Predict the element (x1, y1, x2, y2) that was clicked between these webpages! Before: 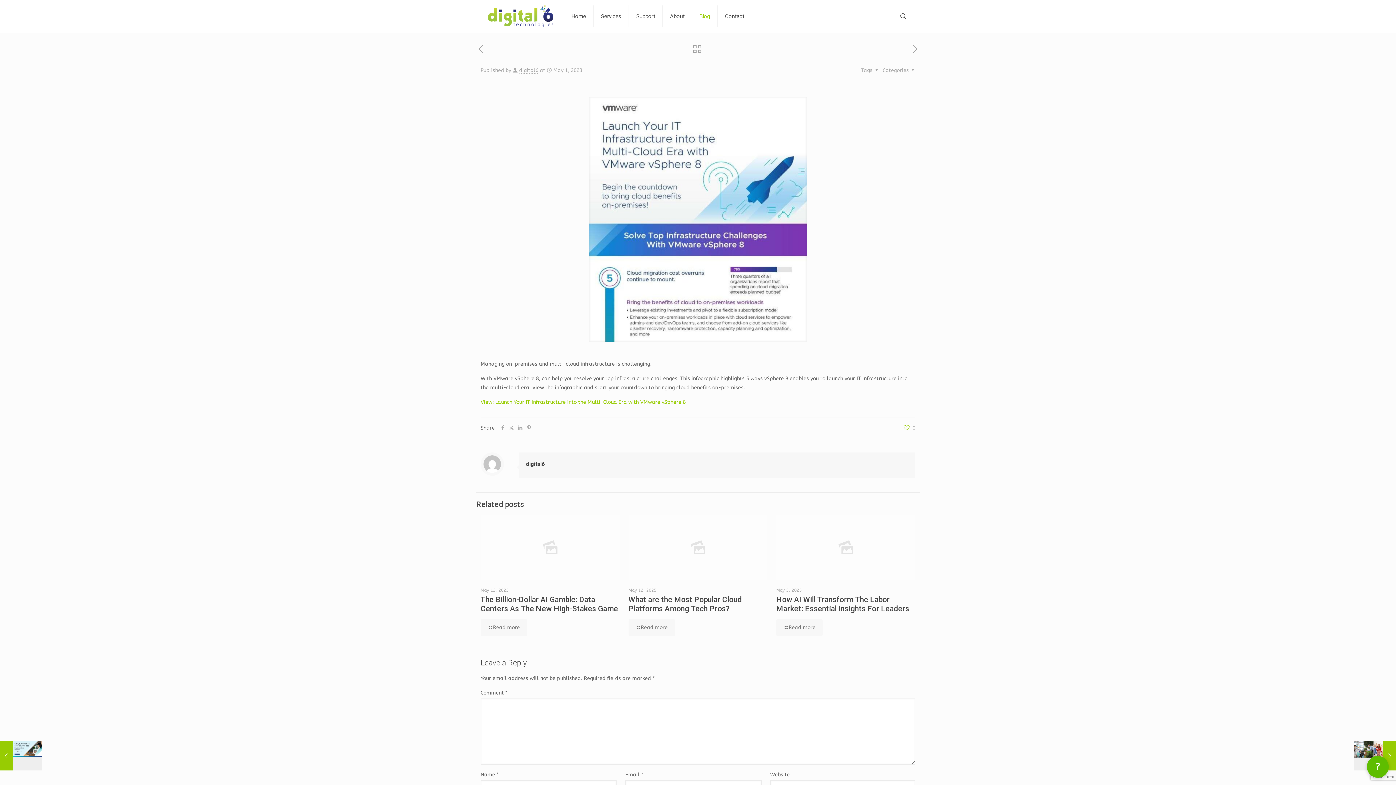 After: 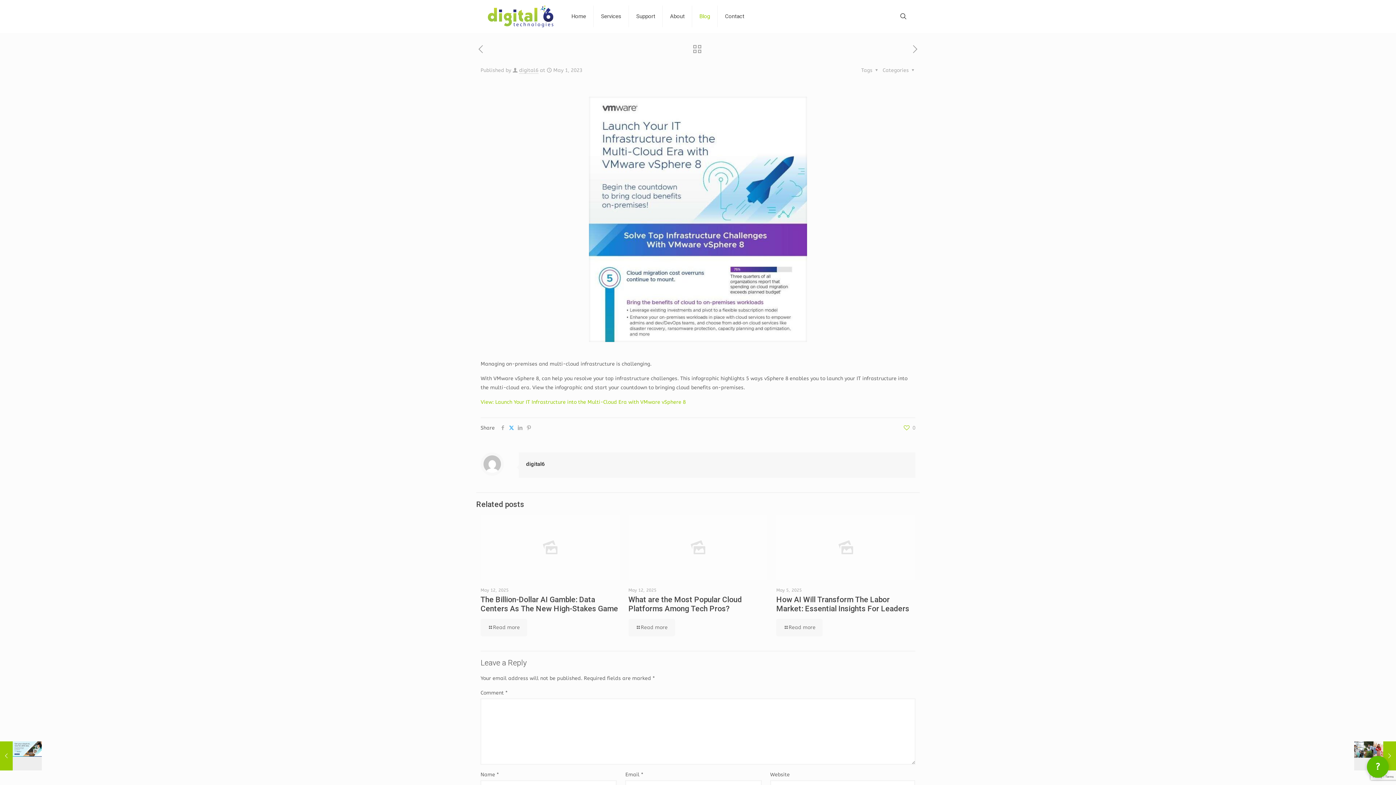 Action: bbox: (507, 425, 516, 431)